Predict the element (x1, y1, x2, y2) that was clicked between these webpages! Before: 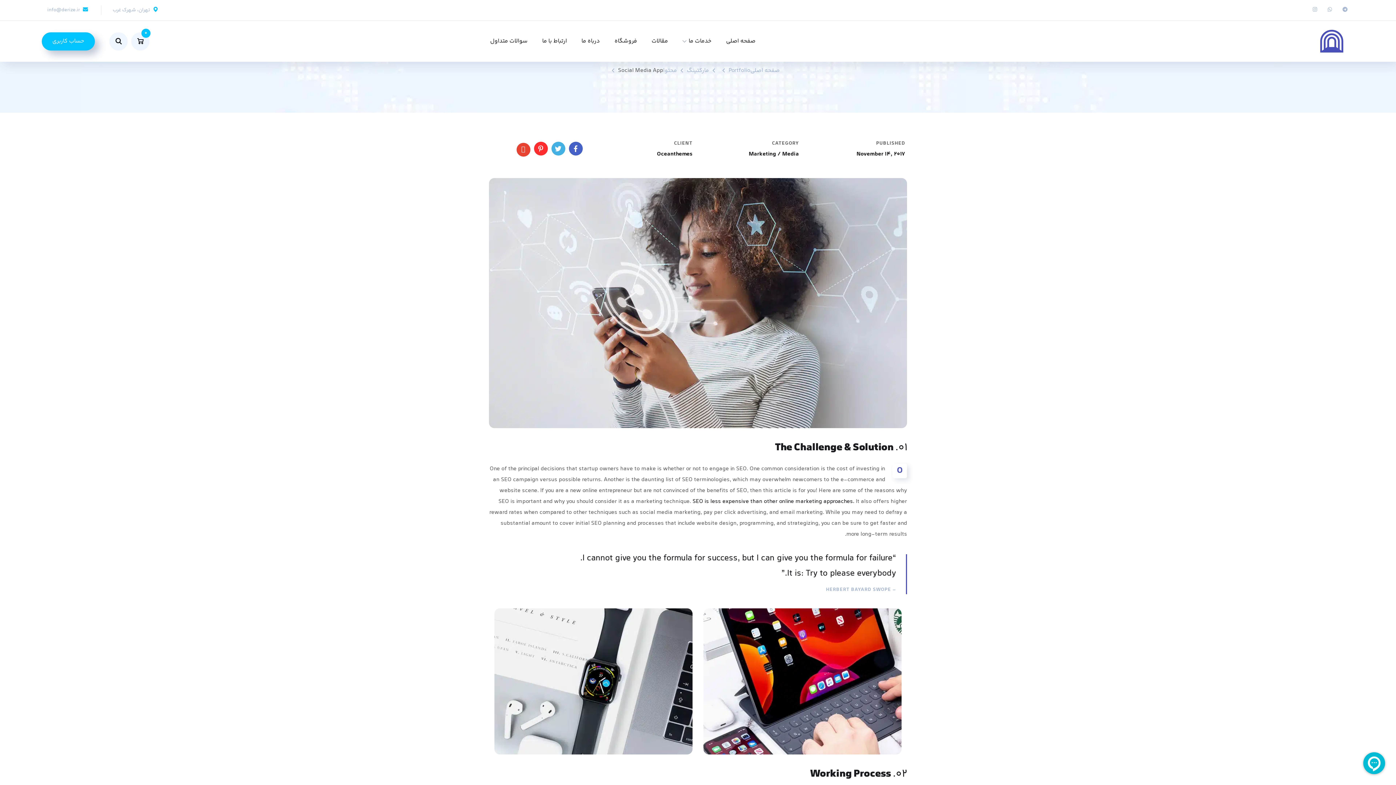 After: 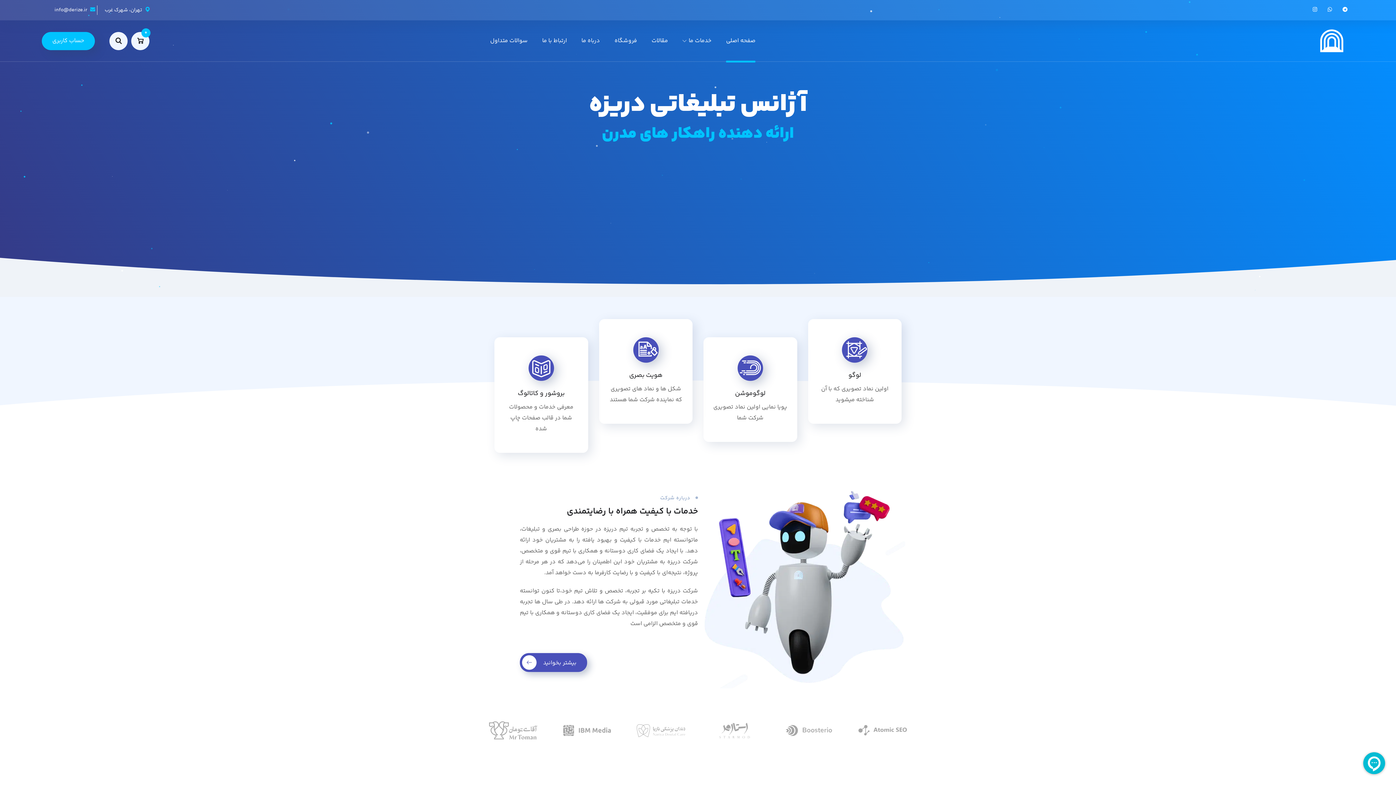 Action: bbox: (1309, 29, 1354, 52)